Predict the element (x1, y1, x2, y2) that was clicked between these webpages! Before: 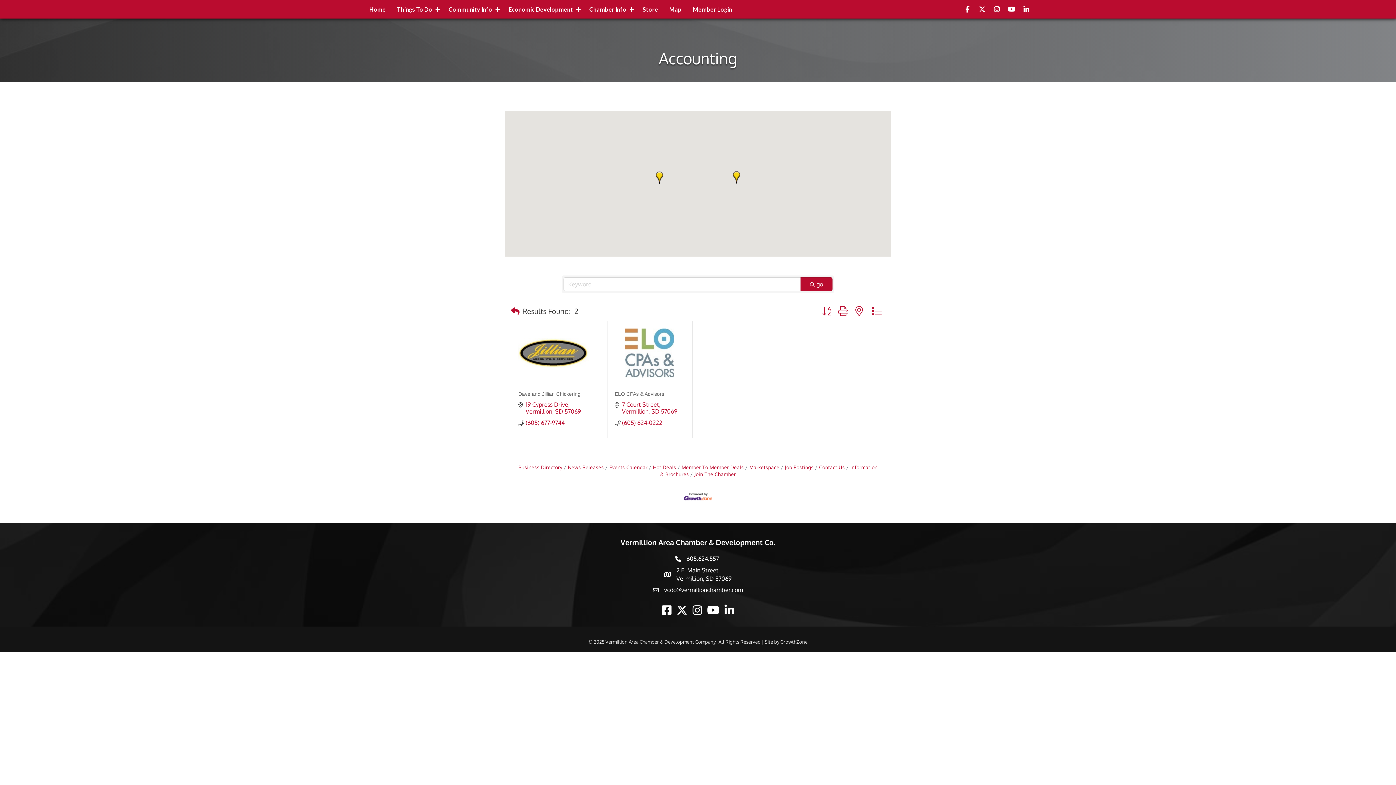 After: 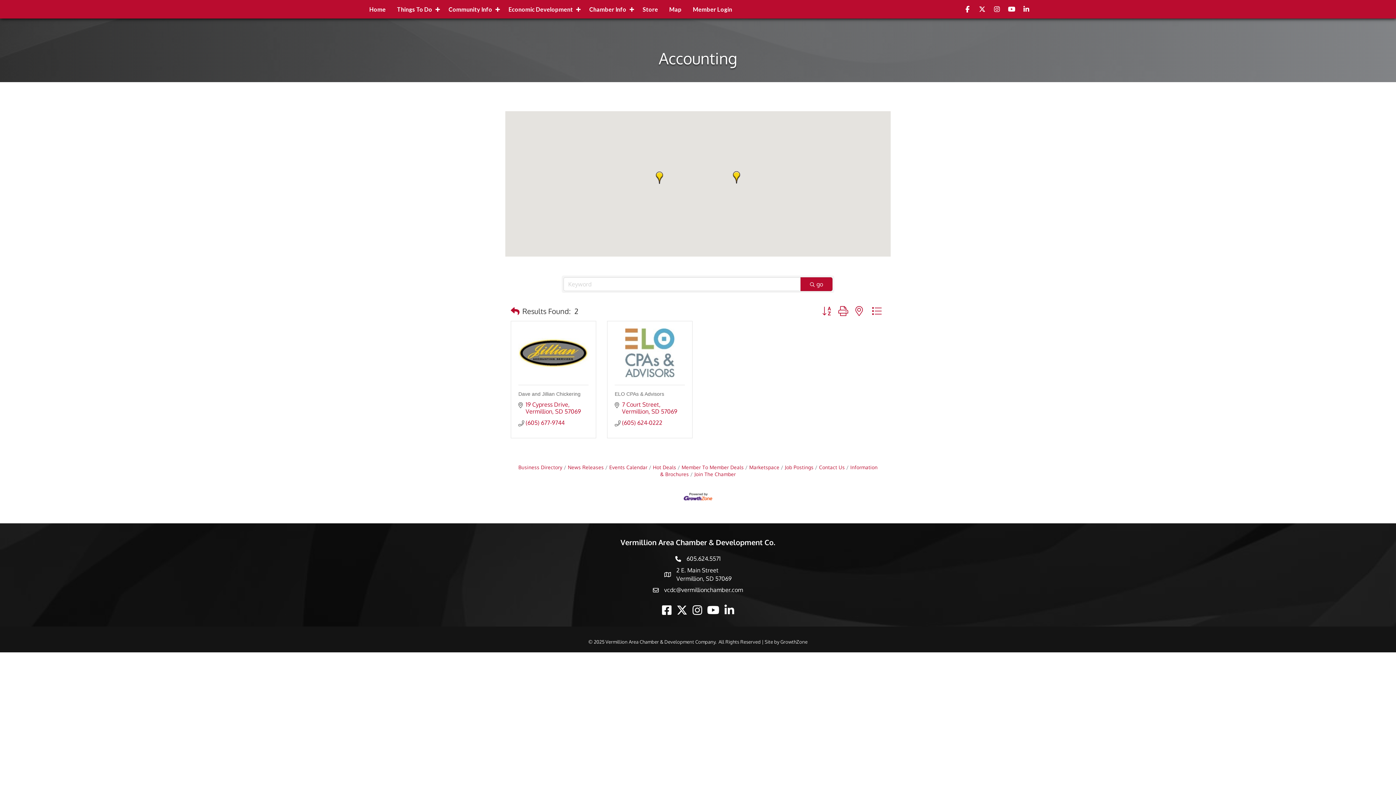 Action: bbox: (852, 304, 866, 318)